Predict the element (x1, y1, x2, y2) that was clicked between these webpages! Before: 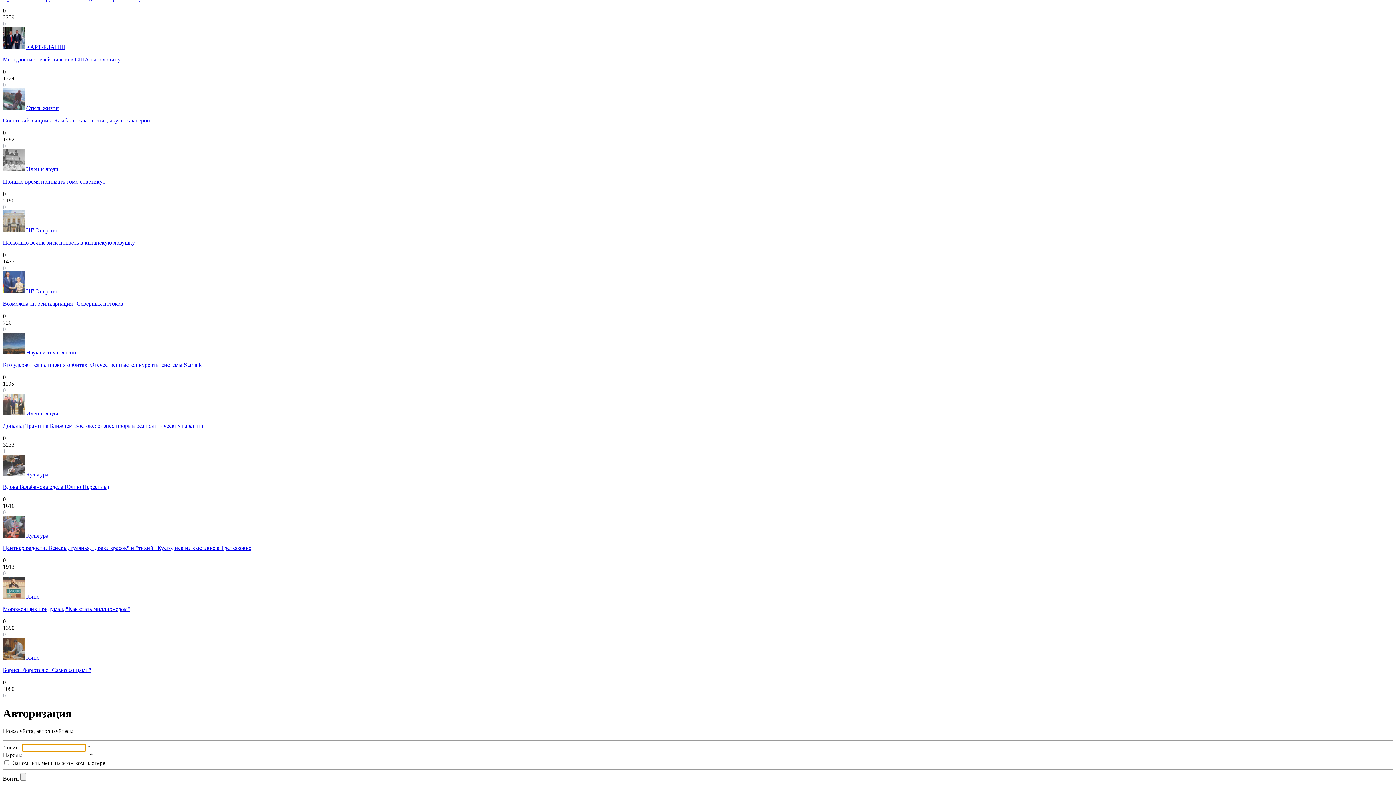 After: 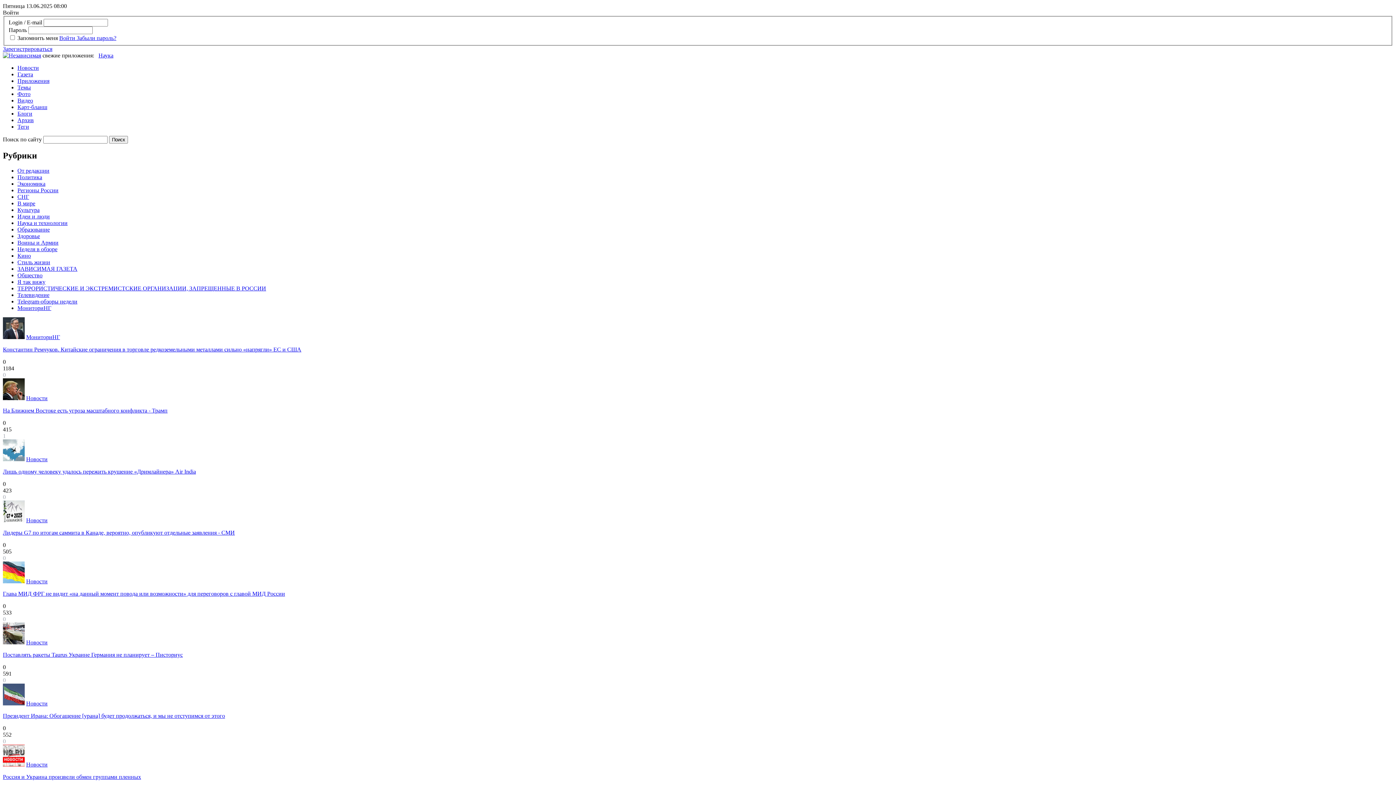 Action: label: Кино bbox: (26, 593, 39, 600)